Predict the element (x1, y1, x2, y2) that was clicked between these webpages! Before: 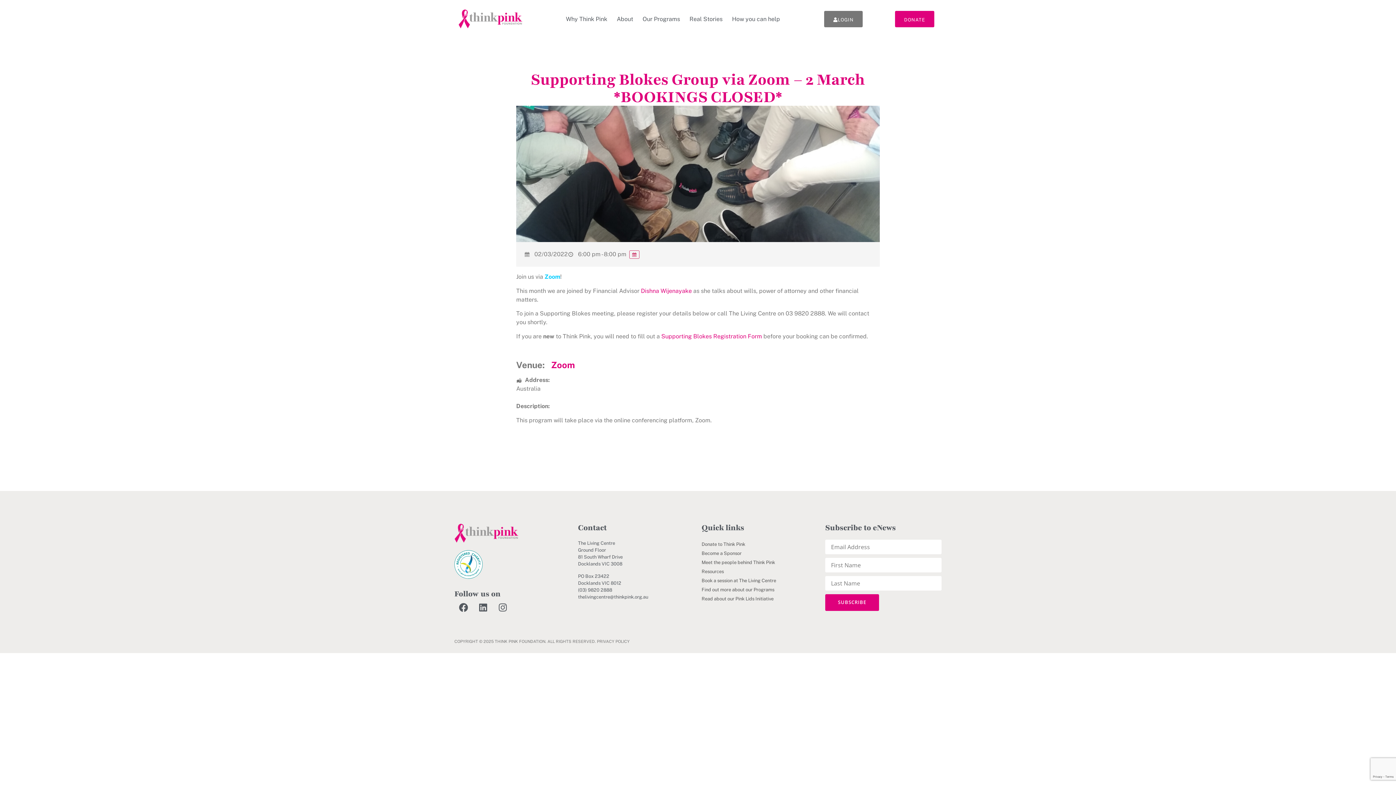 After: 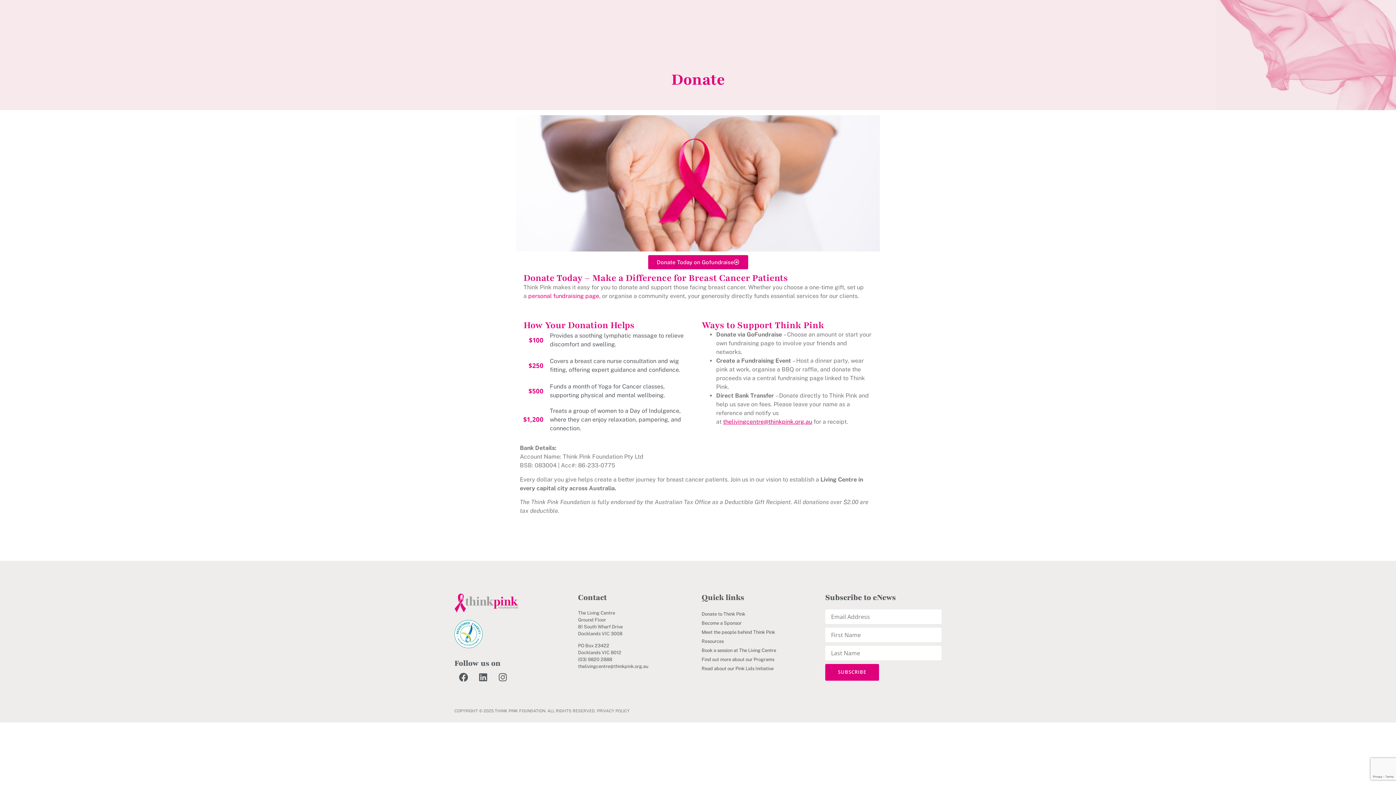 Action: label: DONATE bbox: (895, 10, 934, 27)